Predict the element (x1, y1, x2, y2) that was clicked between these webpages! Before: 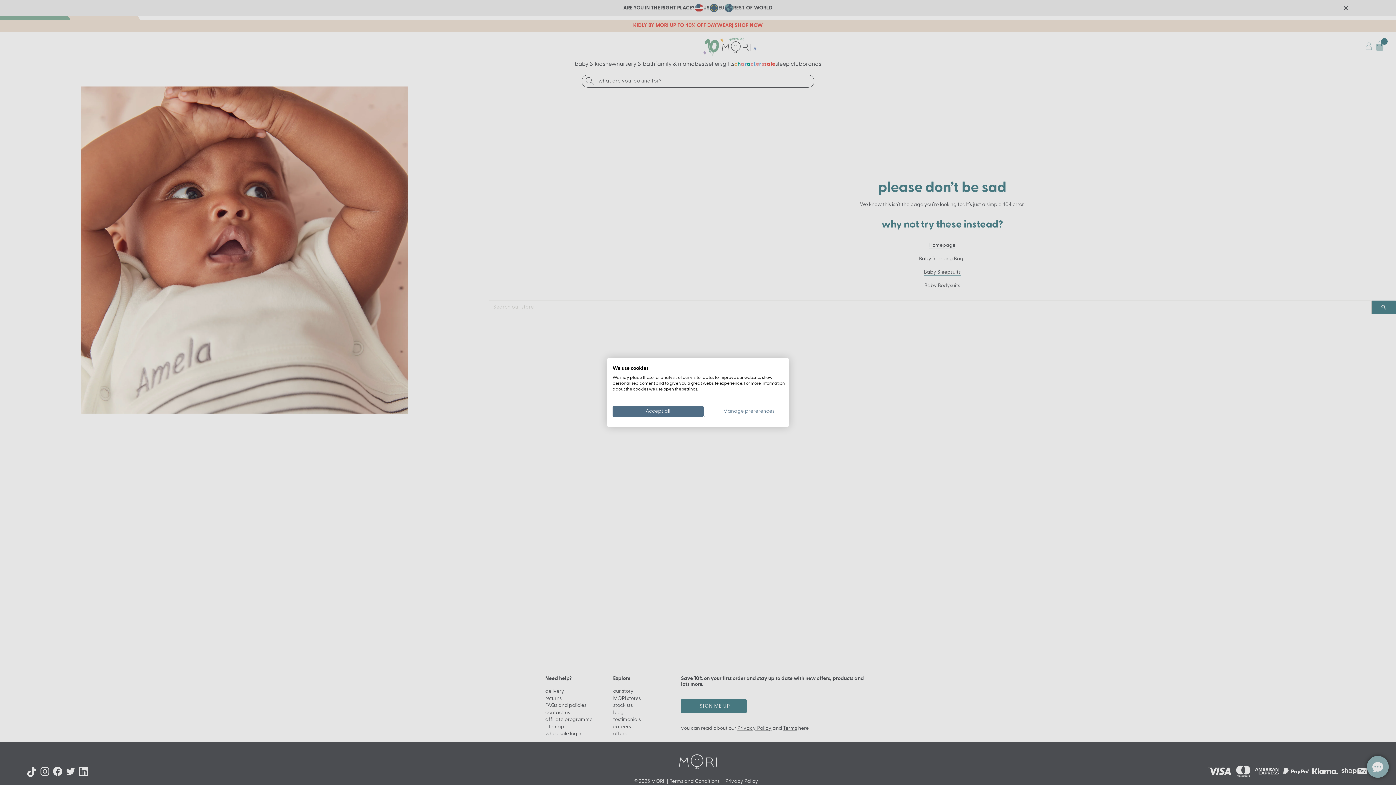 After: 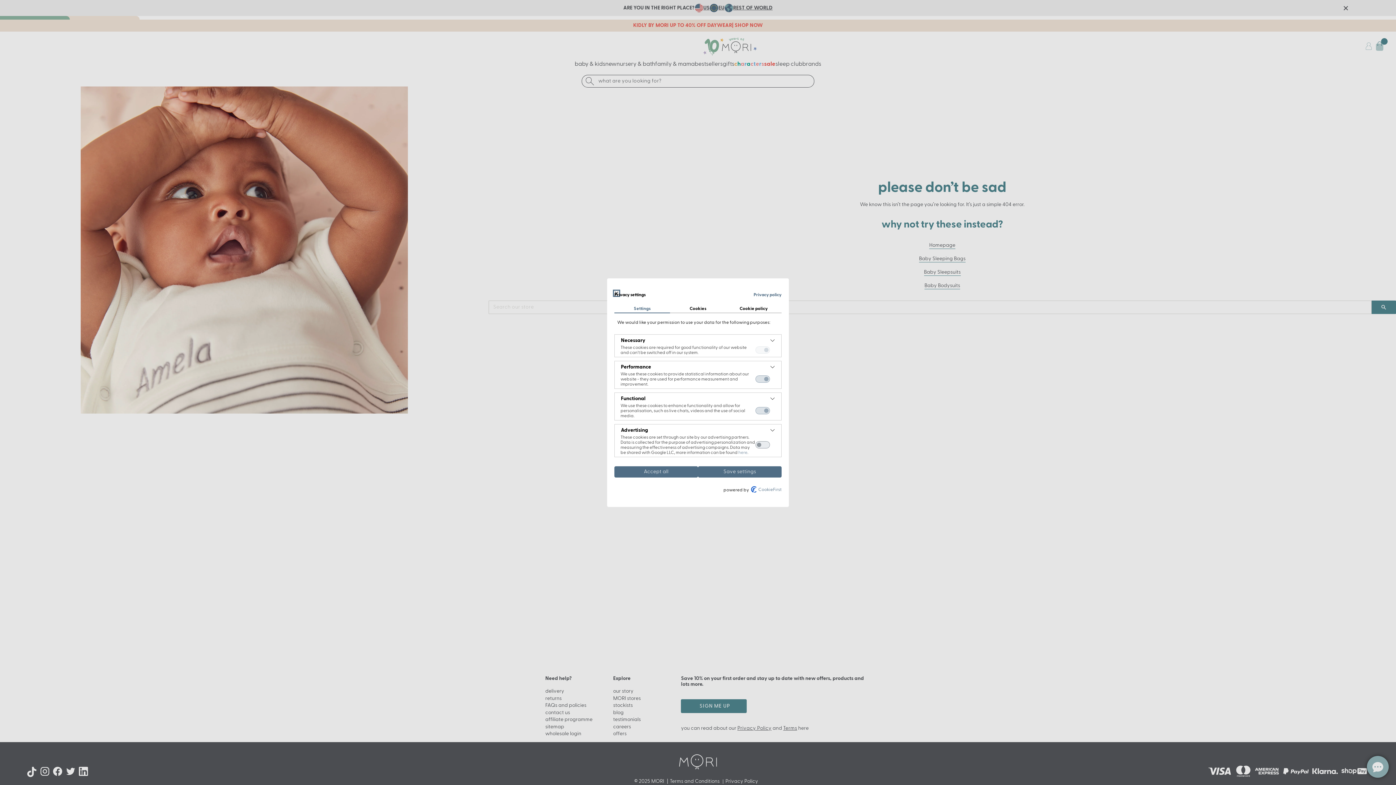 Action: bbox: (703, 406, 794, 417) label: Adjust cookie preferences